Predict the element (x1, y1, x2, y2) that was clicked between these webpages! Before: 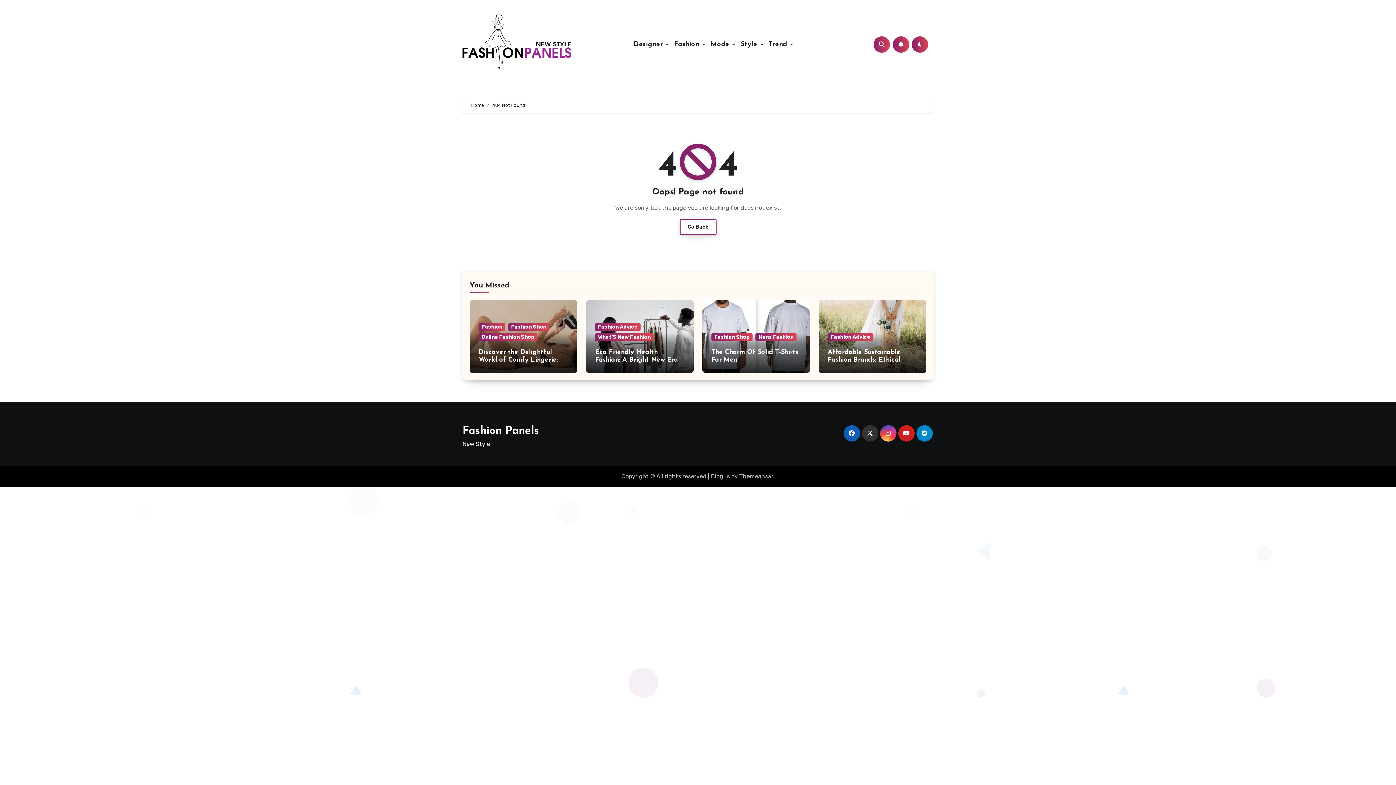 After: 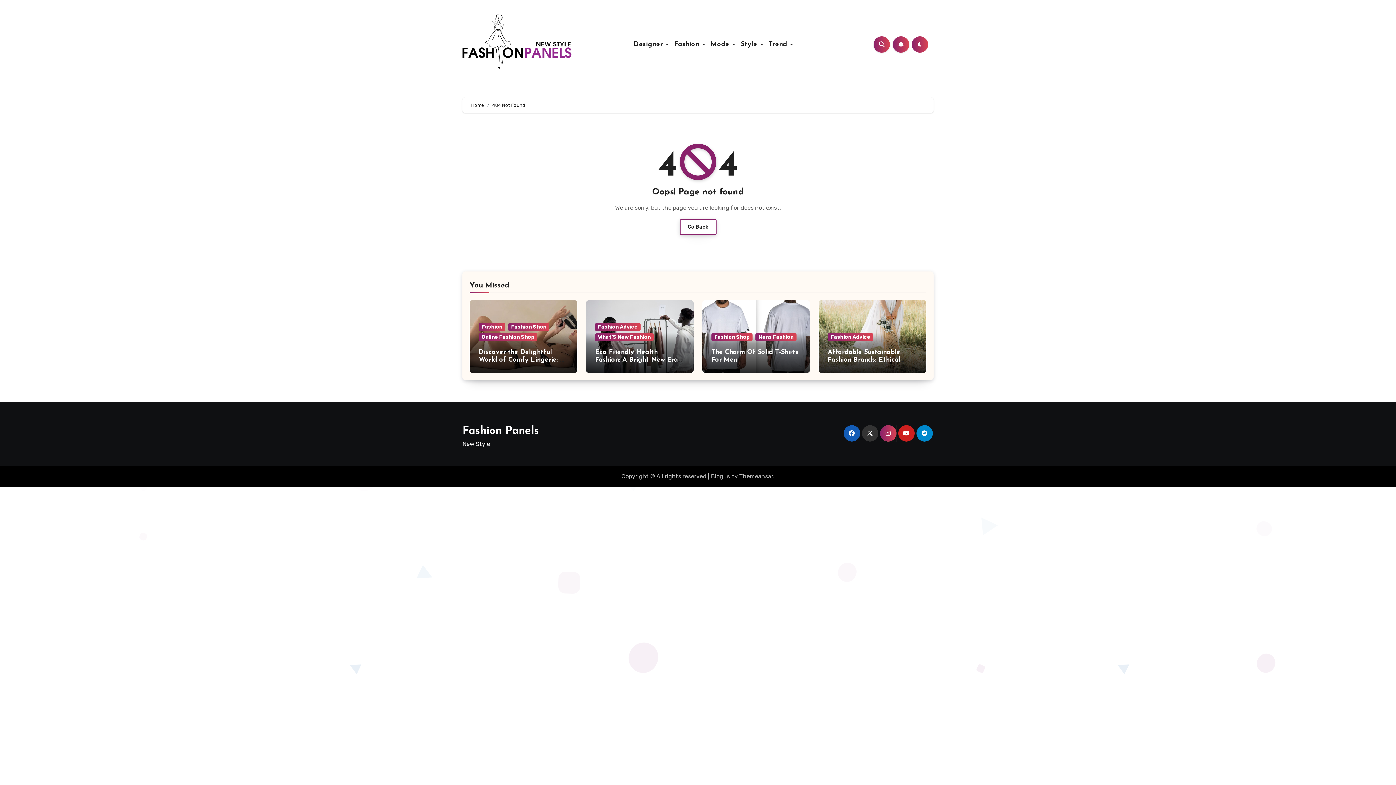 Action: bbox: (880, 425, 896, 441)